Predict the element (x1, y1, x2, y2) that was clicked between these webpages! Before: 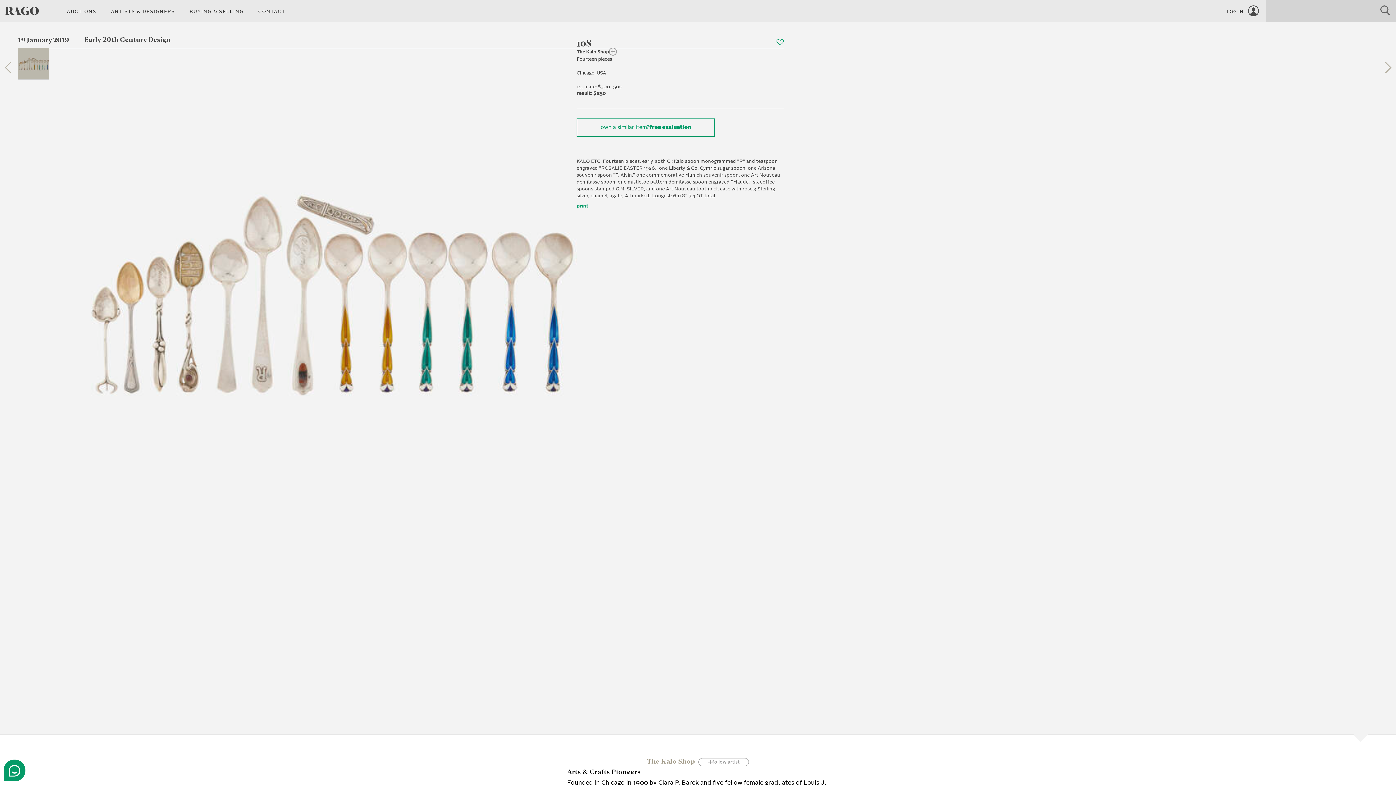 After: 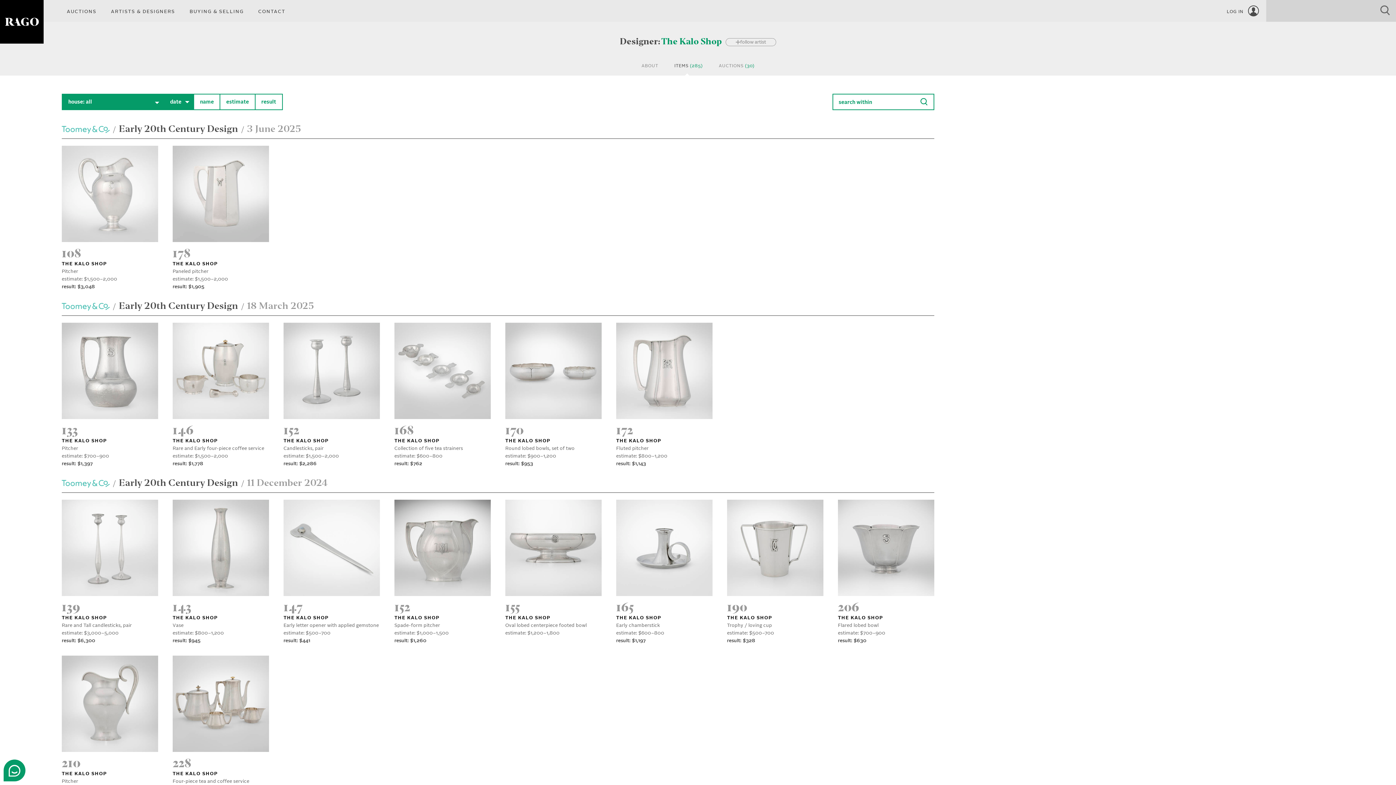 Action: bbox: (647, 759, 695, 765) label: The Kalo Shop